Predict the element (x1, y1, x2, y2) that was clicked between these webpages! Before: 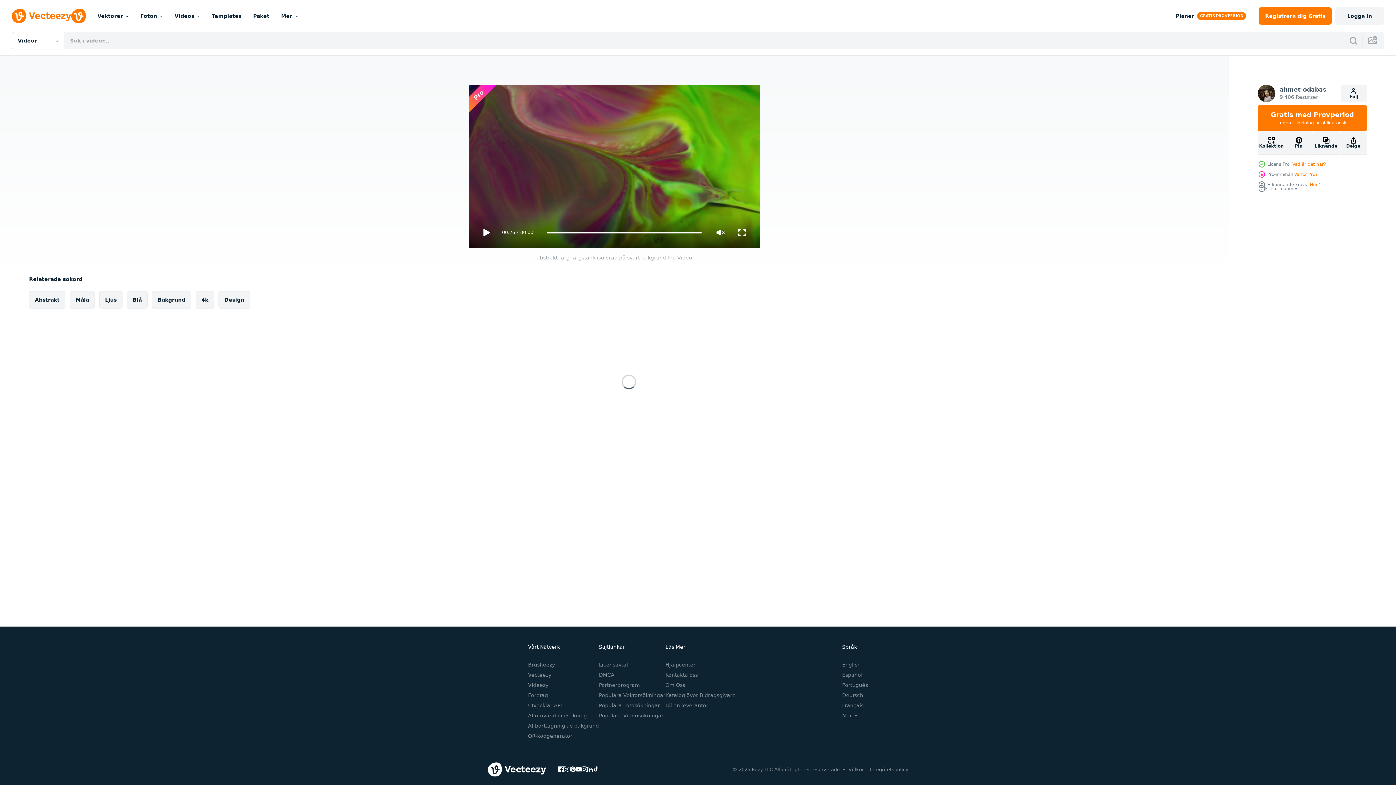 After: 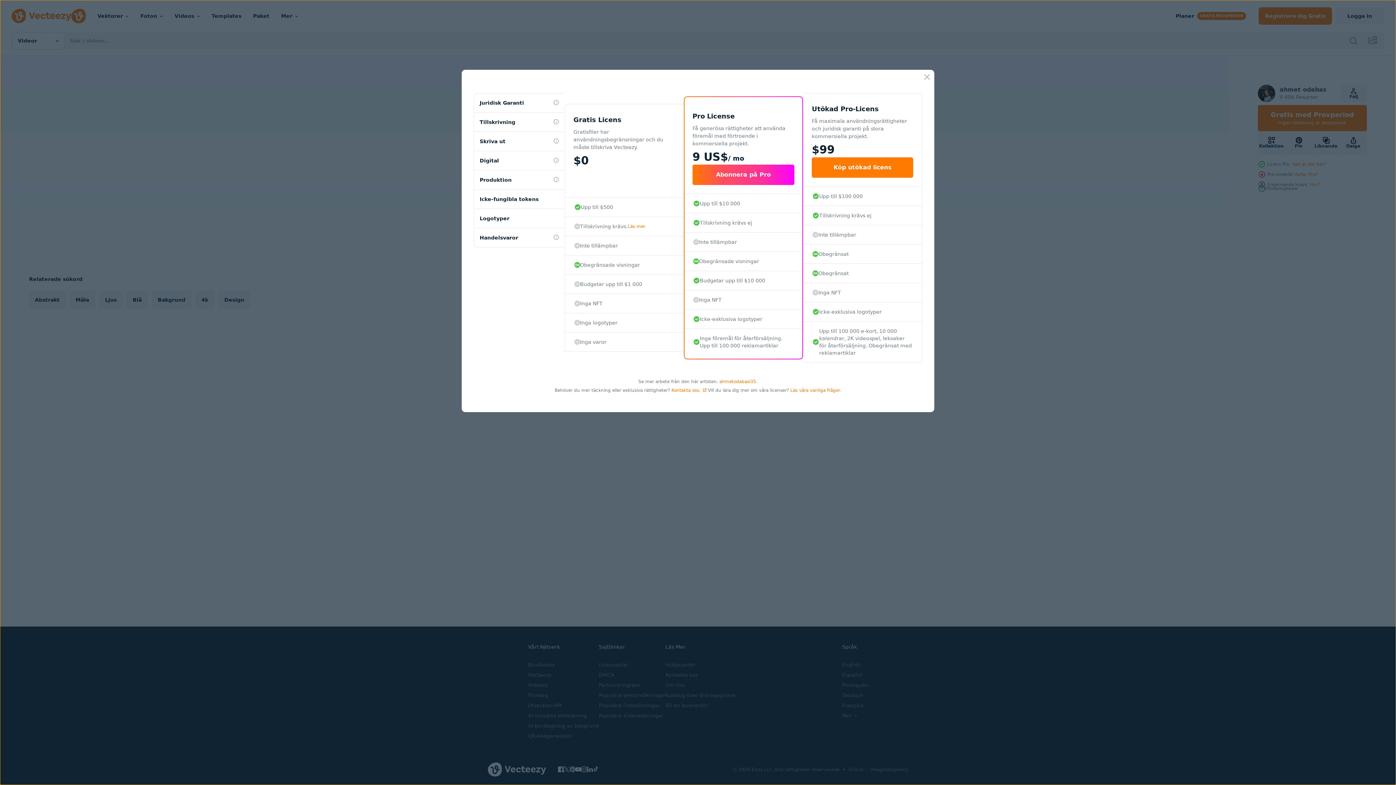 Action: label: Vad är det här? bbox: (1292, 161, 1326, 166)